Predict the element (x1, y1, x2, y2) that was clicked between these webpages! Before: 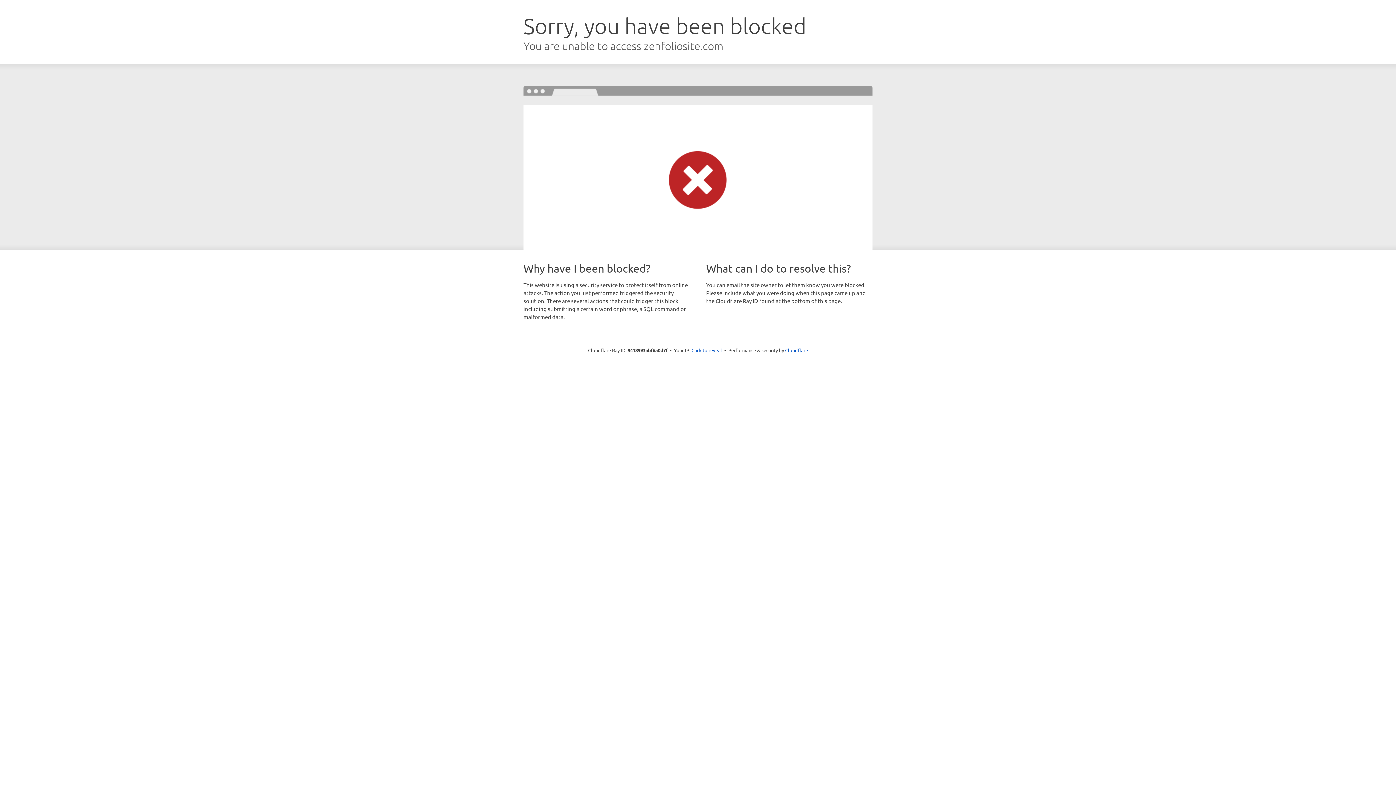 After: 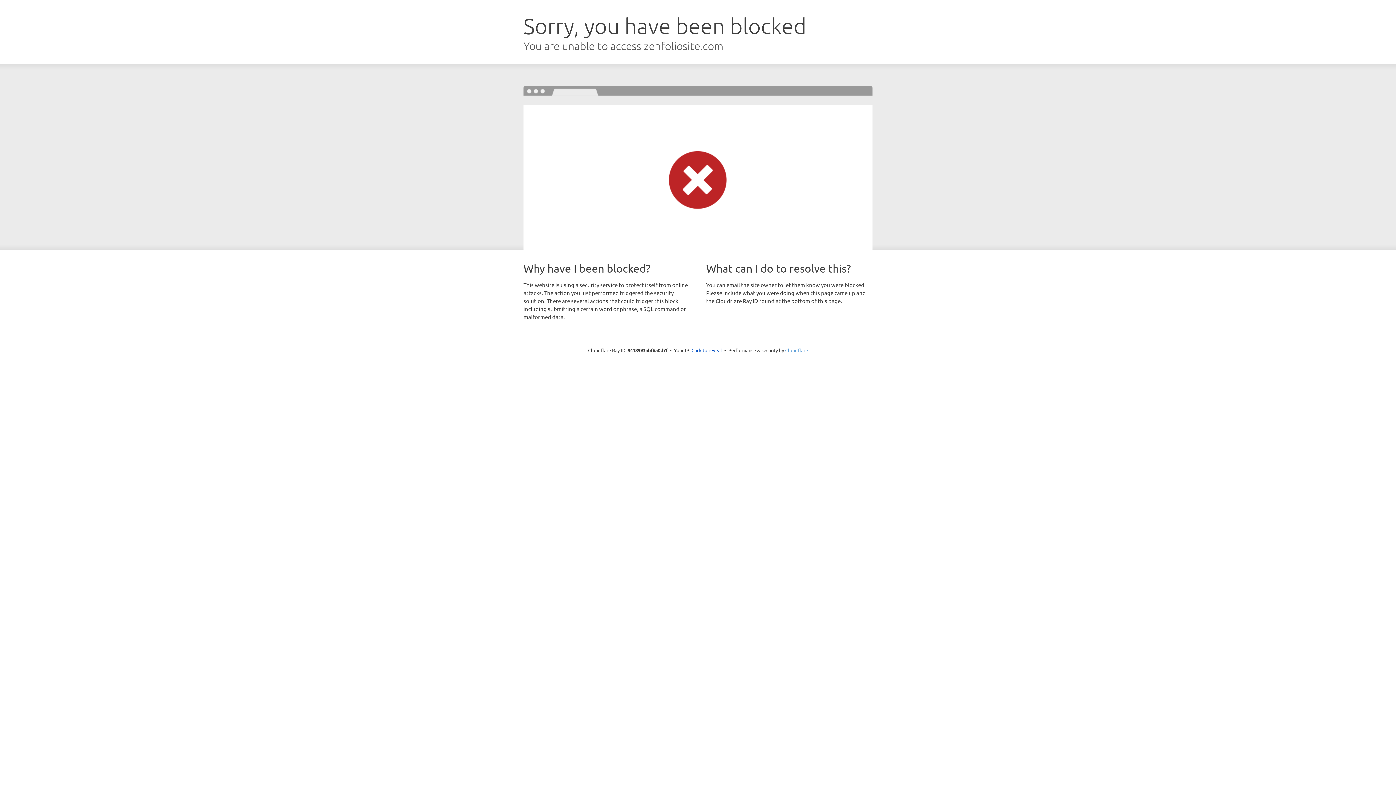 Action: bbox: (785, 347, 808, 353) label: Cloudflare